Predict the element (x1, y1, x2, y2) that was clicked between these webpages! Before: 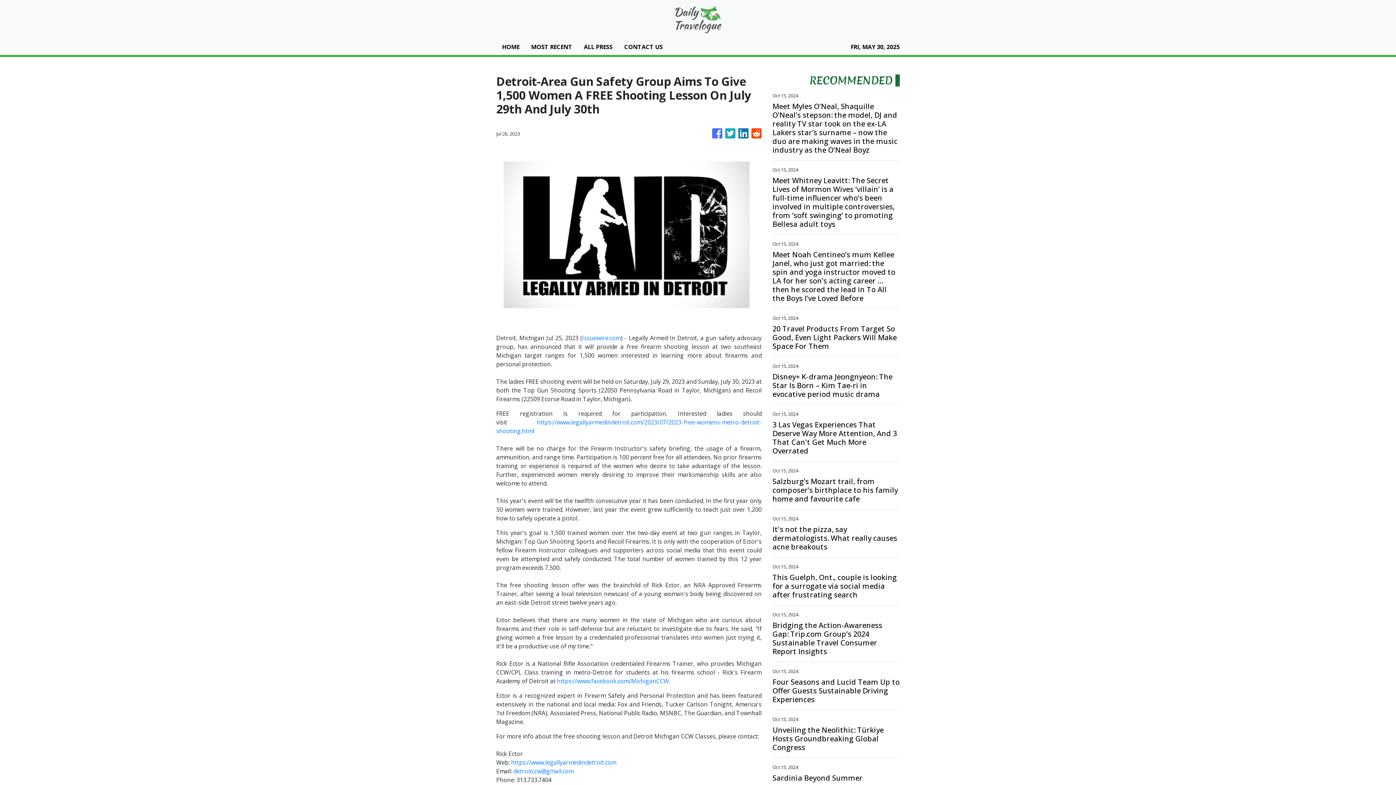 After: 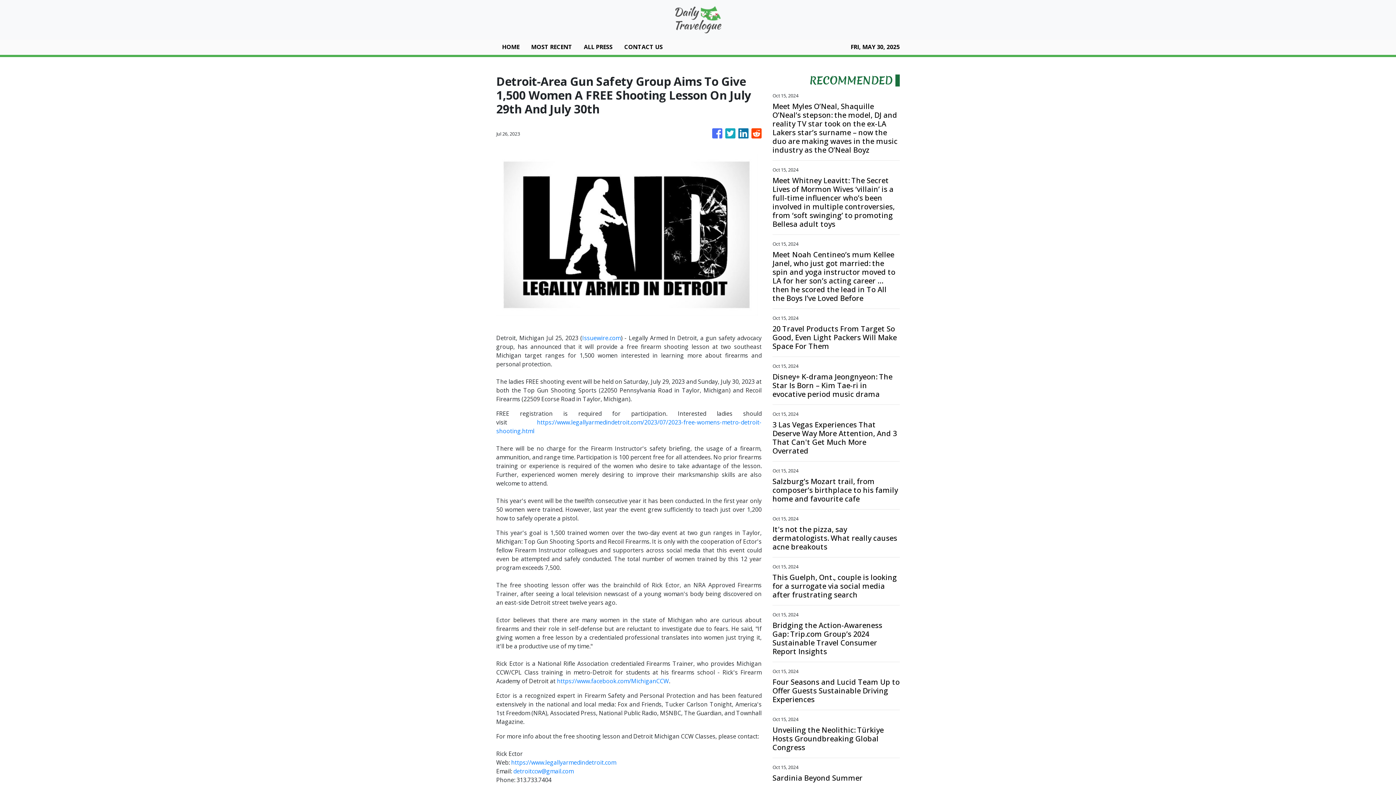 Action: bbox: (712, 124, 722, 142)